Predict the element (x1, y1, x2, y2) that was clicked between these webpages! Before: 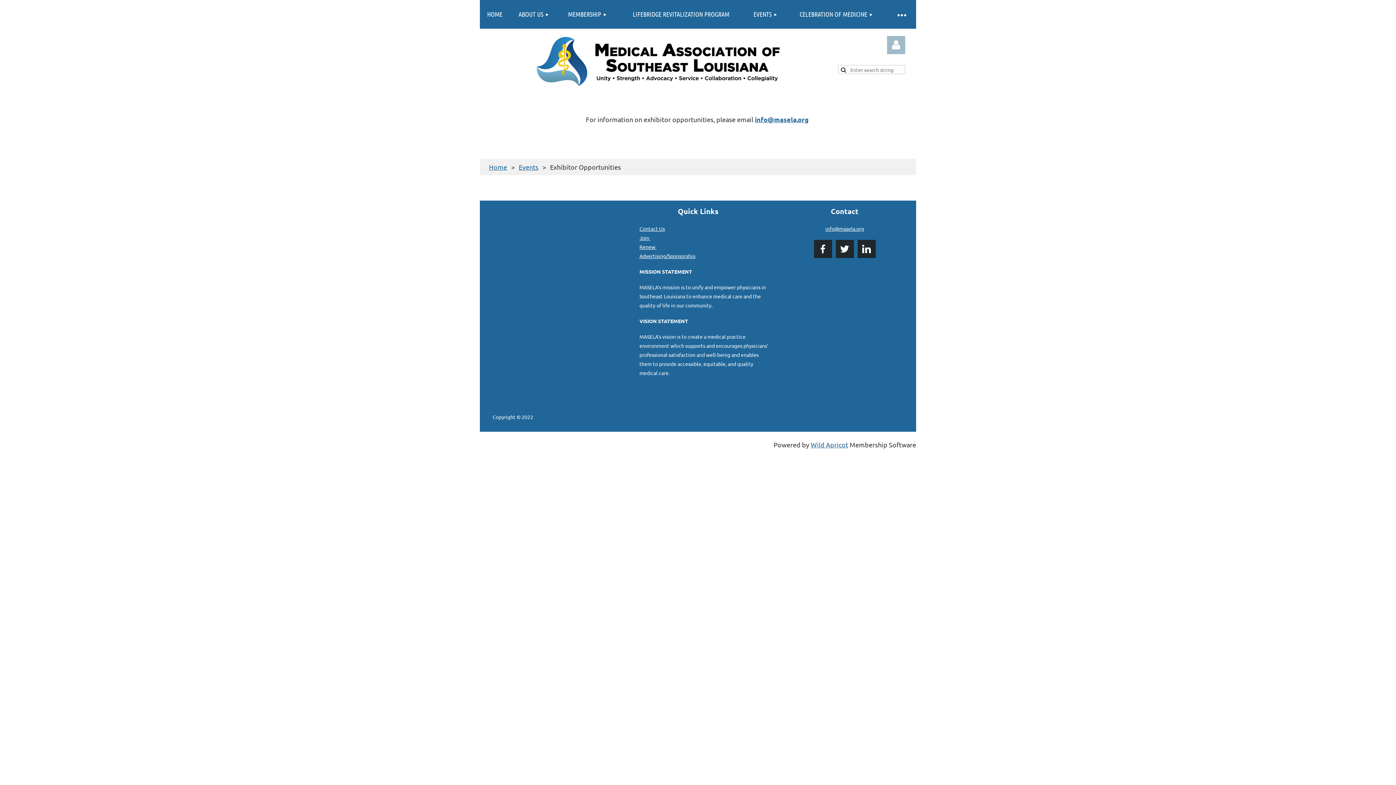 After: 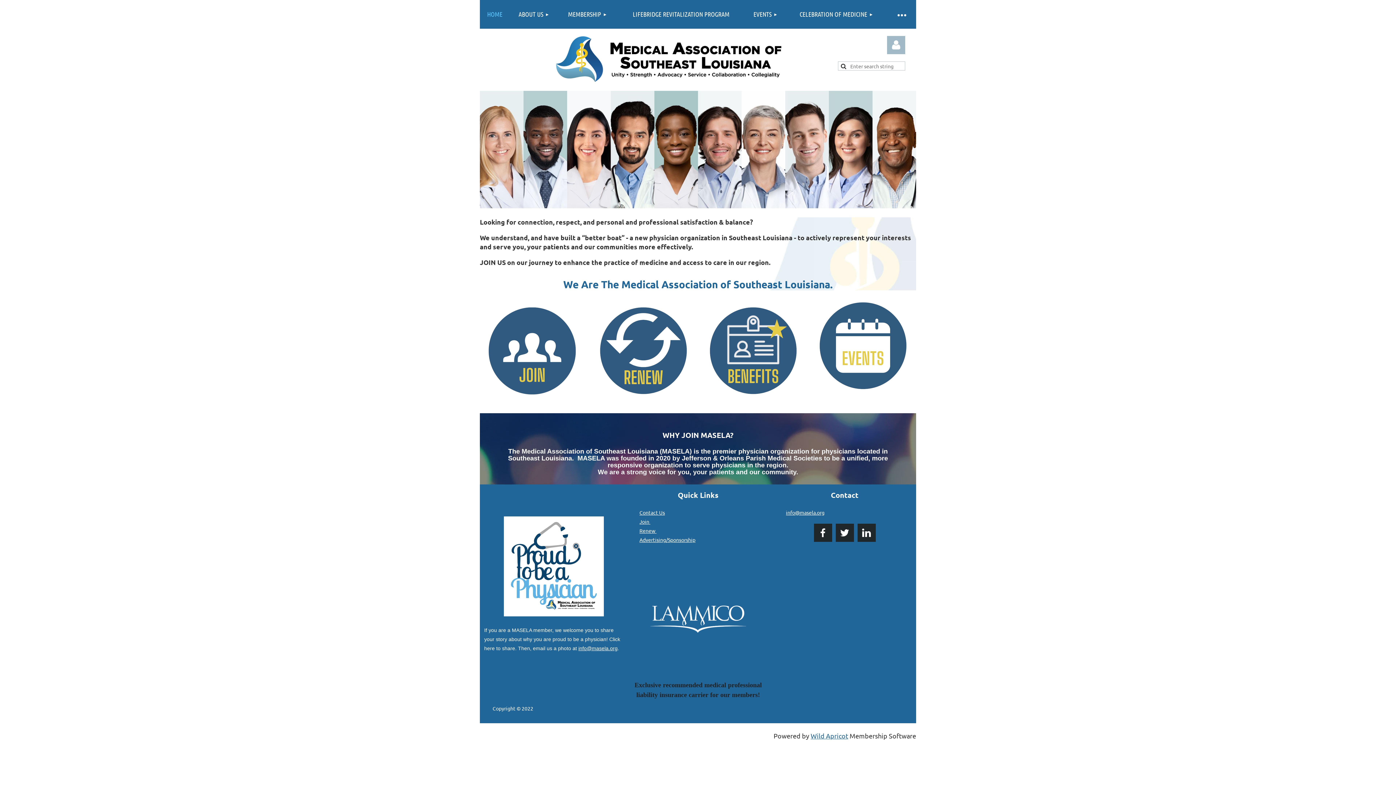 Action: label: HOME bbox: (480, 0, 509, 28)